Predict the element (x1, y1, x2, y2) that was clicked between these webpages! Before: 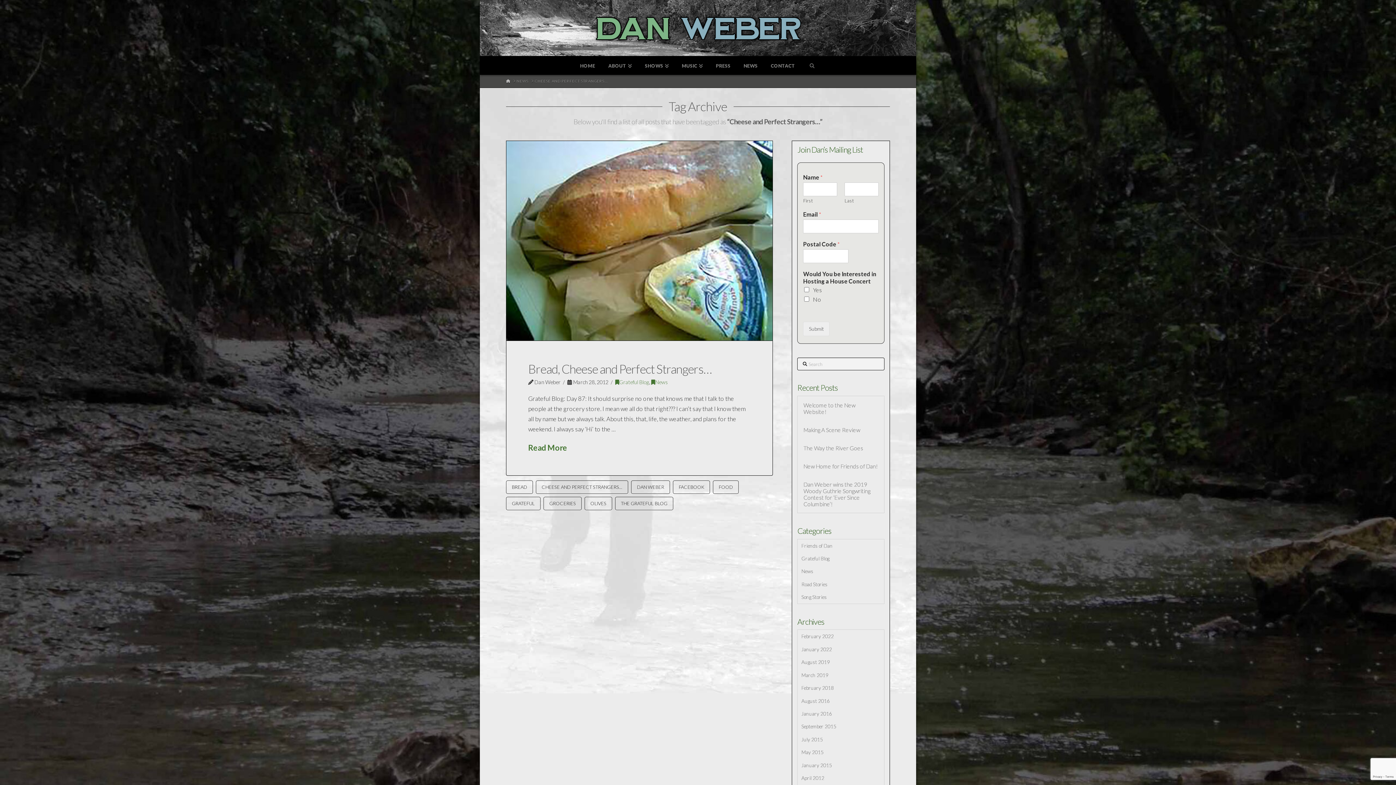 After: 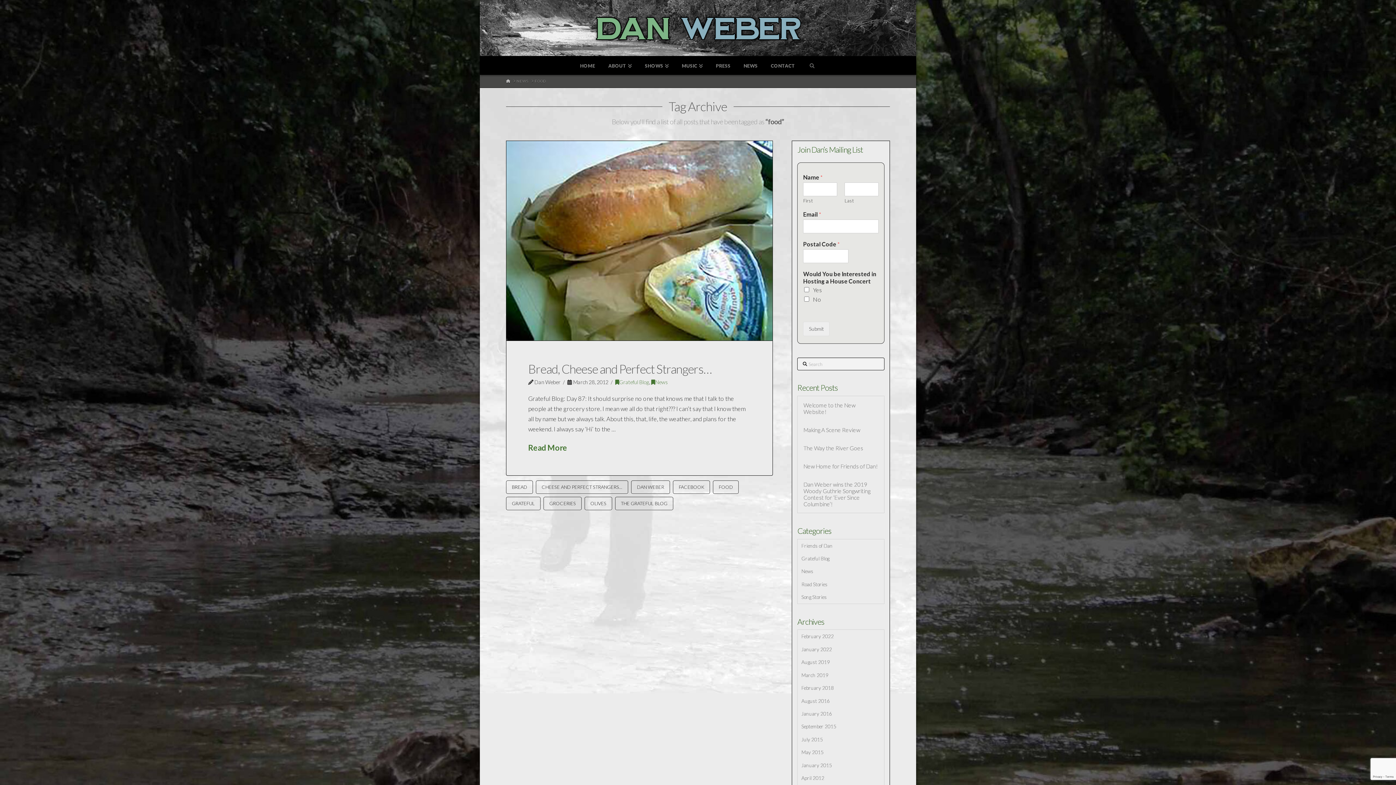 Action: bbox: (713, 480, 738, 494) label: FOOD